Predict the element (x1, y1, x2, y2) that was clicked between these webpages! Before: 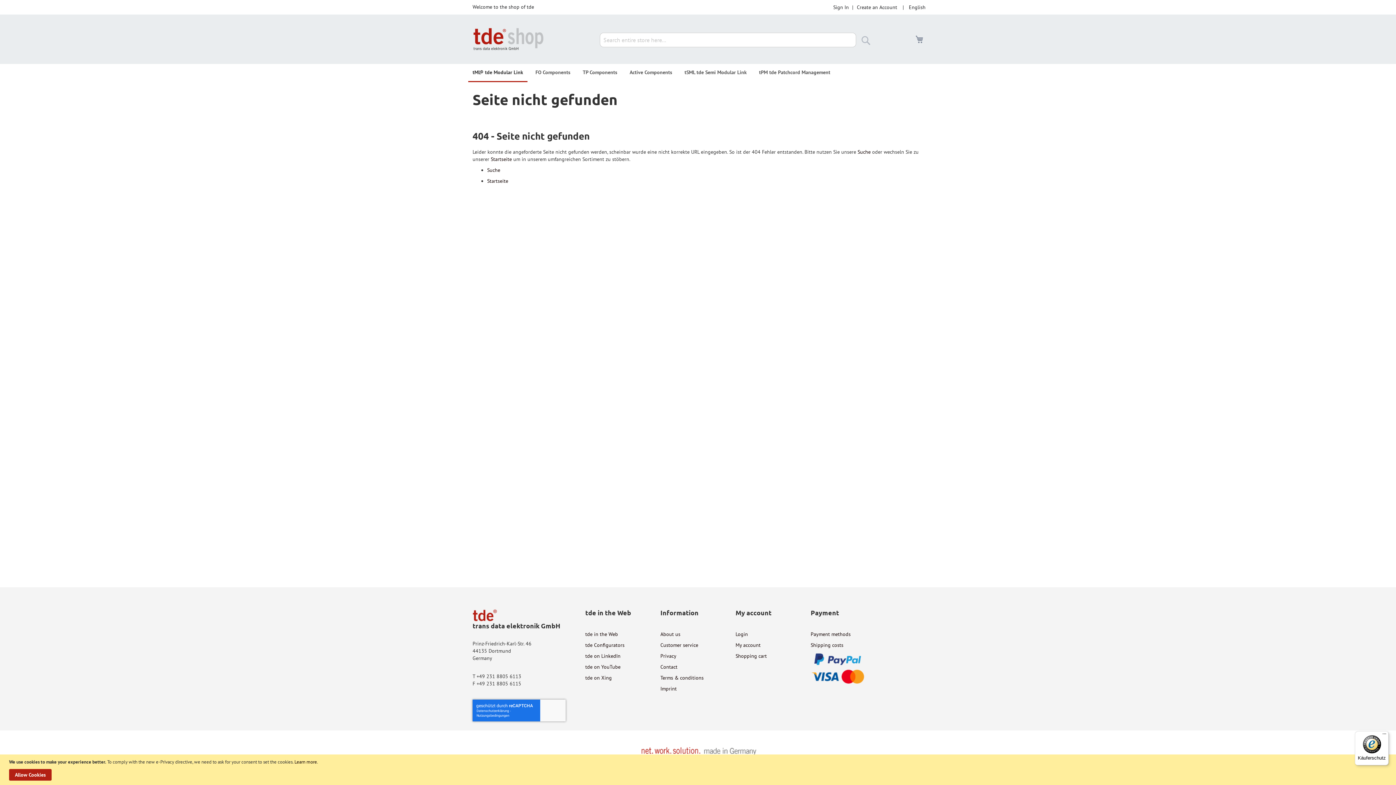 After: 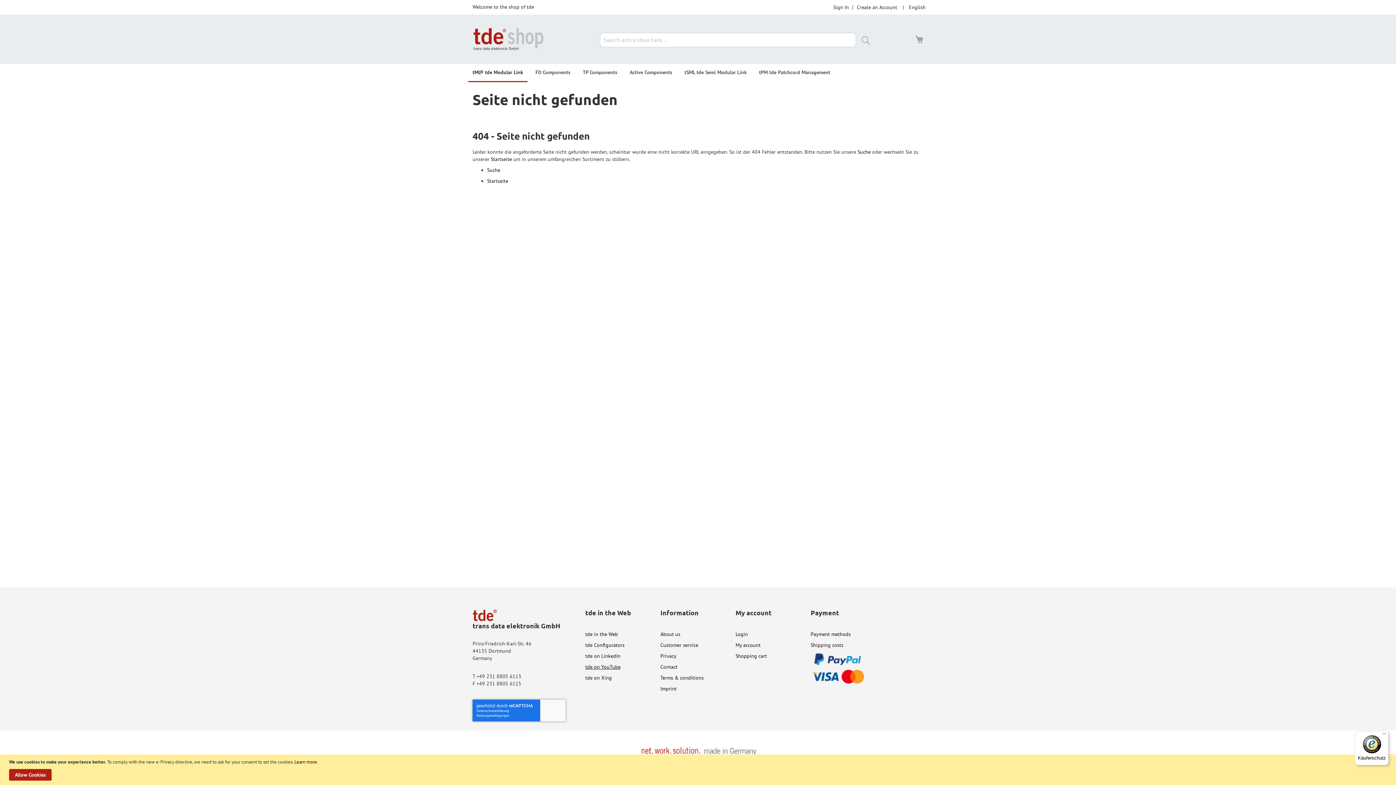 Action: label: tde on YouTube bbox: (585, 685, 620, 692)